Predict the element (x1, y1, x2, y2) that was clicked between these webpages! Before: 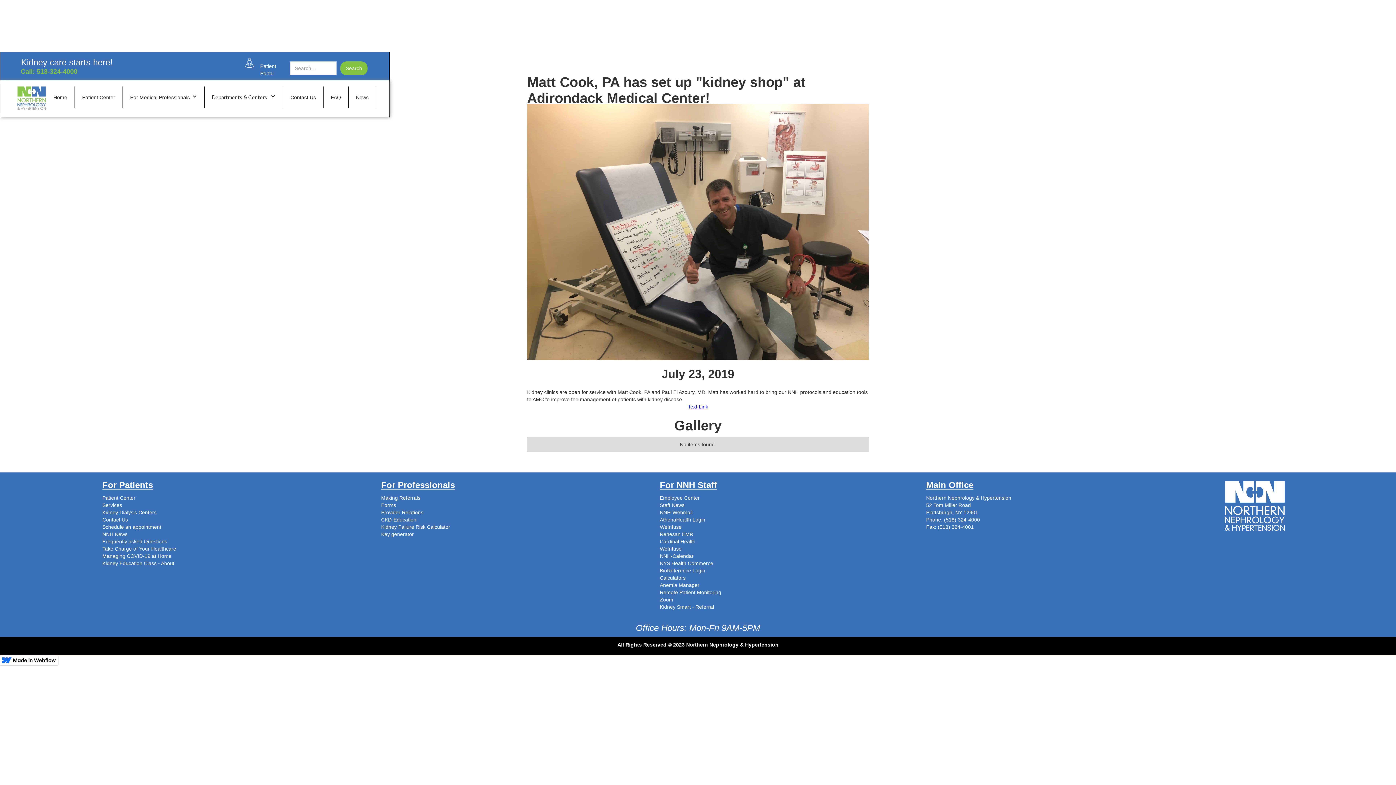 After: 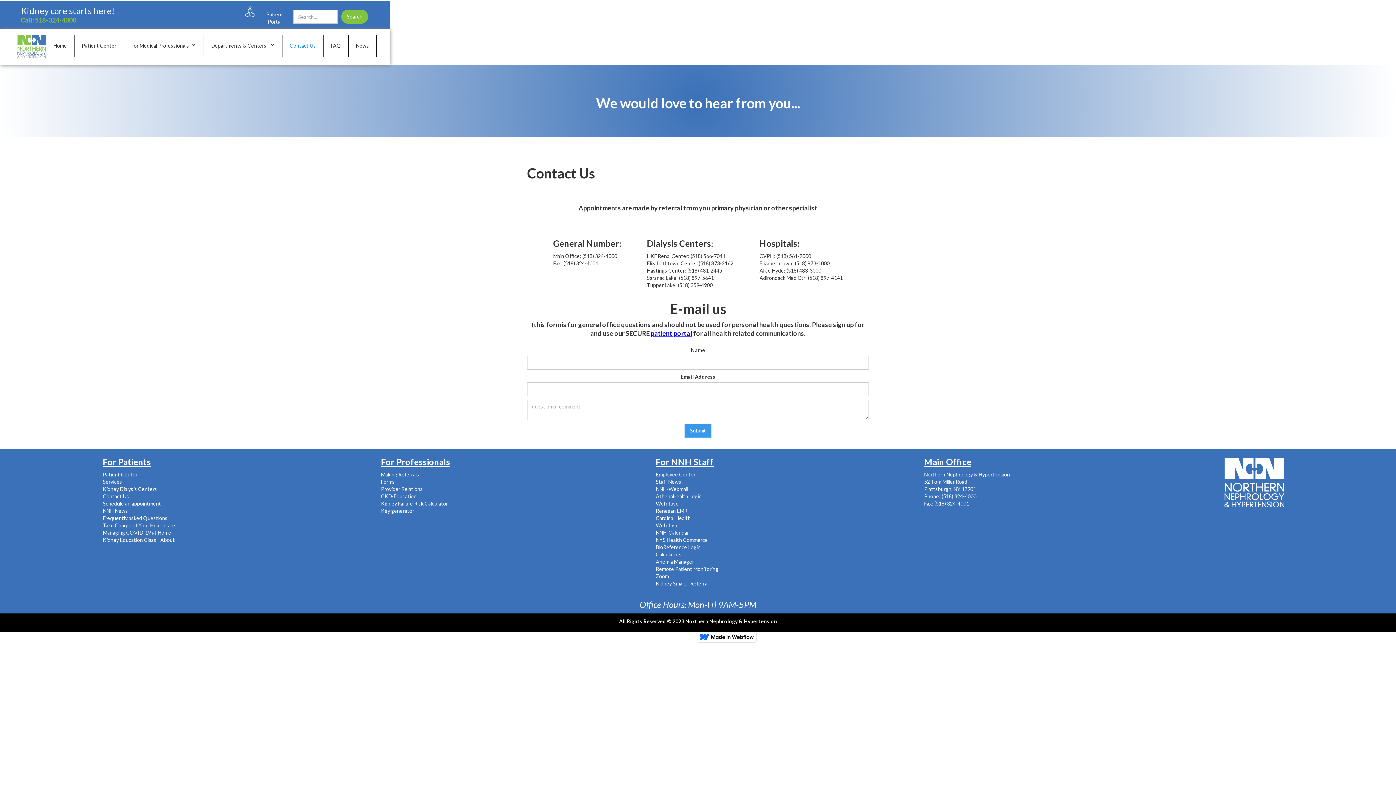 Action: bbox: (102, 516, 176, 523) label: Contact Us